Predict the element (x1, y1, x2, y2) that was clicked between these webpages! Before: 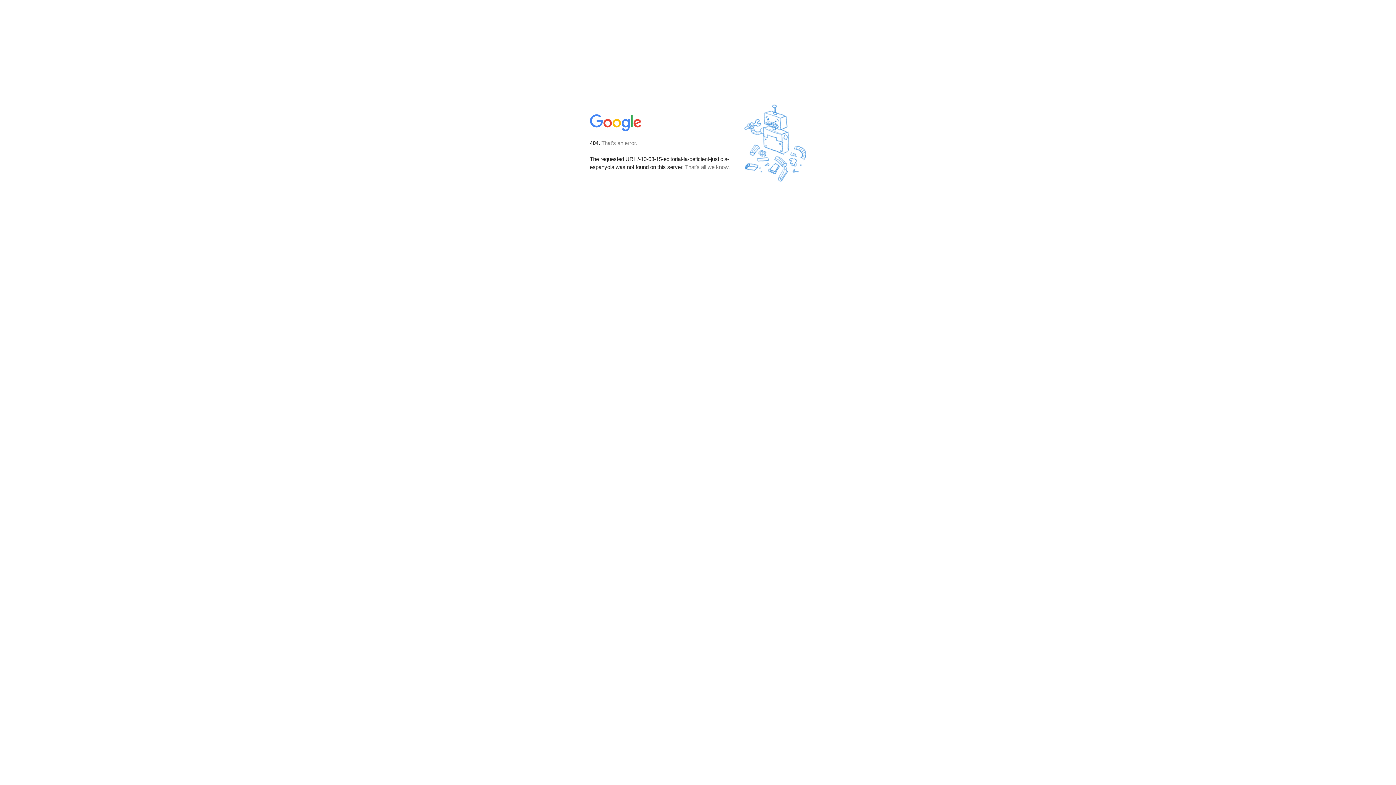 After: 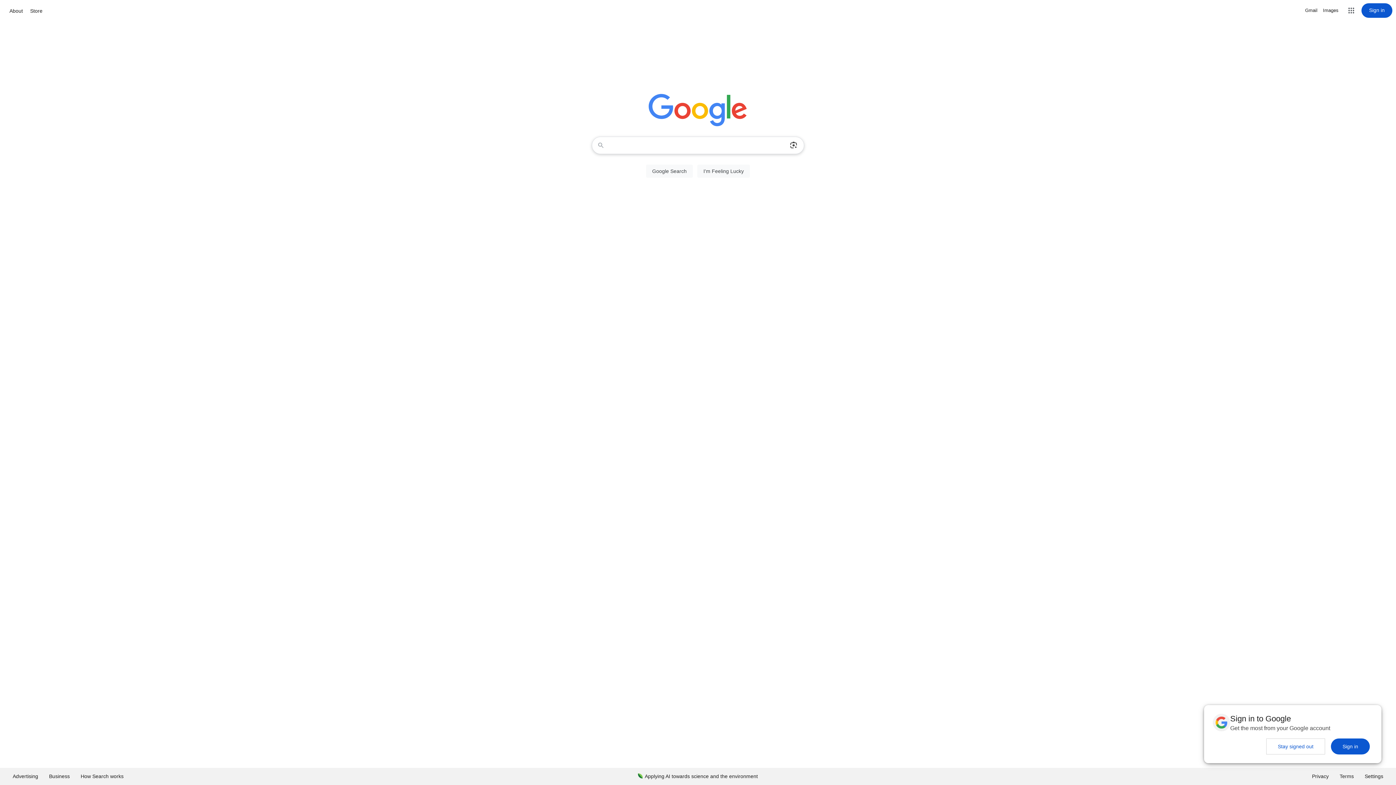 Action: bbox: (590, 127, 642, 134)